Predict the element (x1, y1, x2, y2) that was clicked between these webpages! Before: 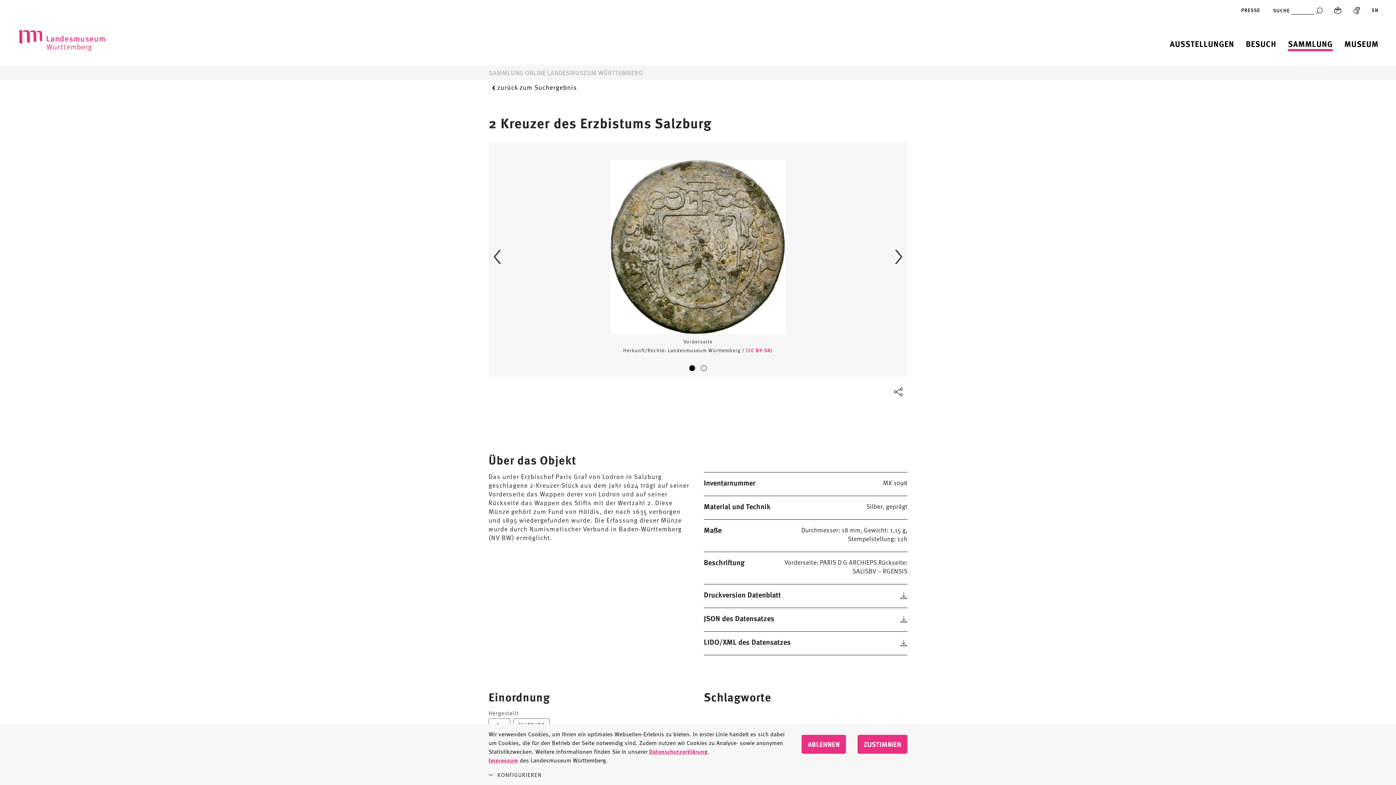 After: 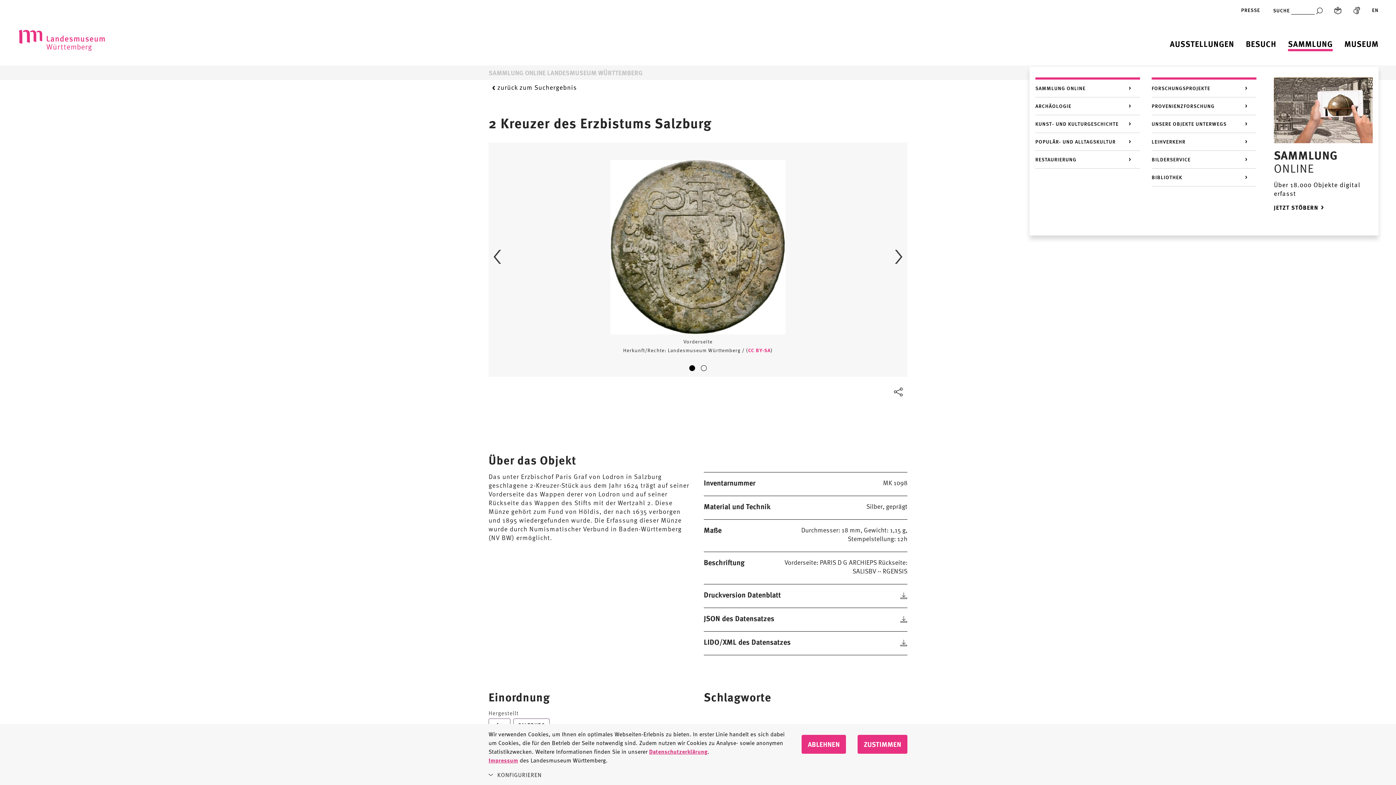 Action: bbox: (1288, 38, 1333, 49) label: Sammlung